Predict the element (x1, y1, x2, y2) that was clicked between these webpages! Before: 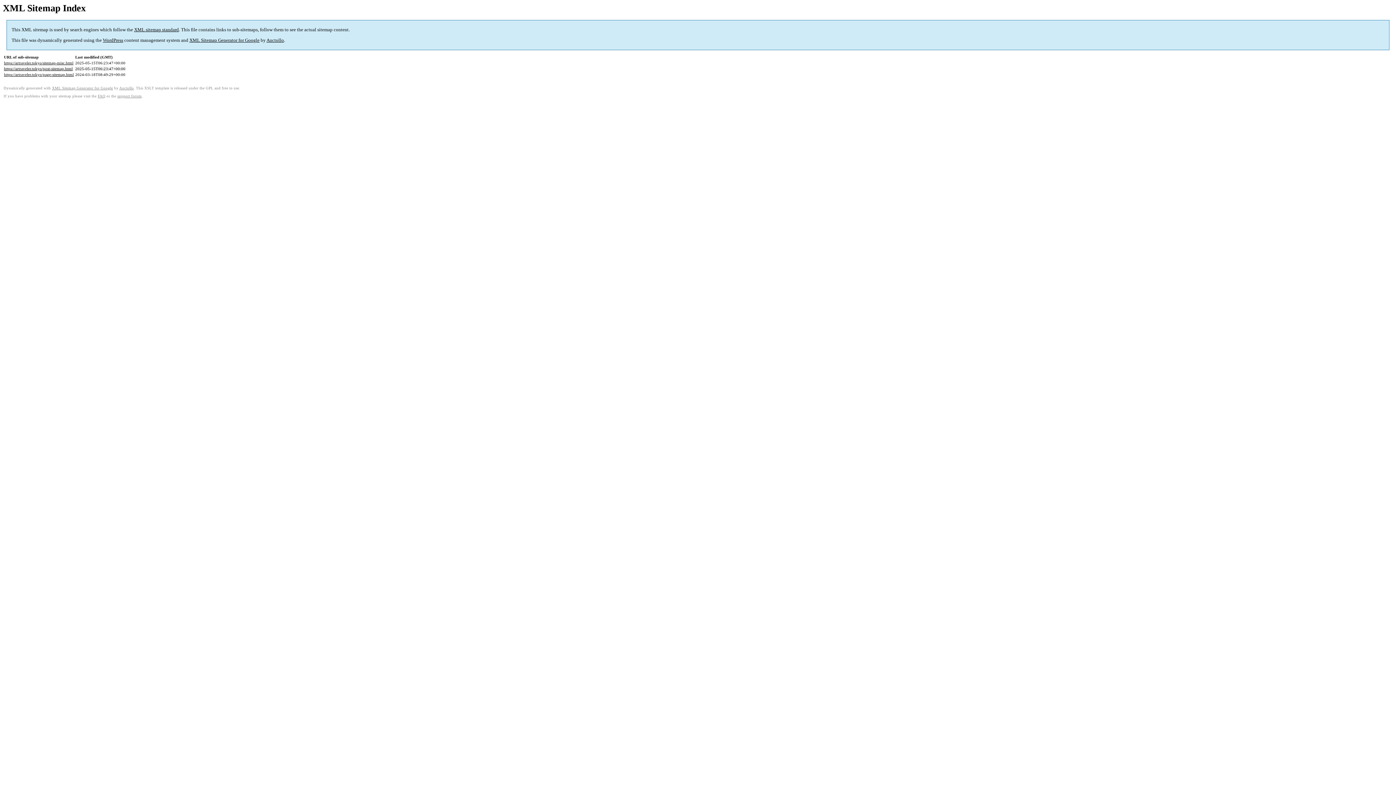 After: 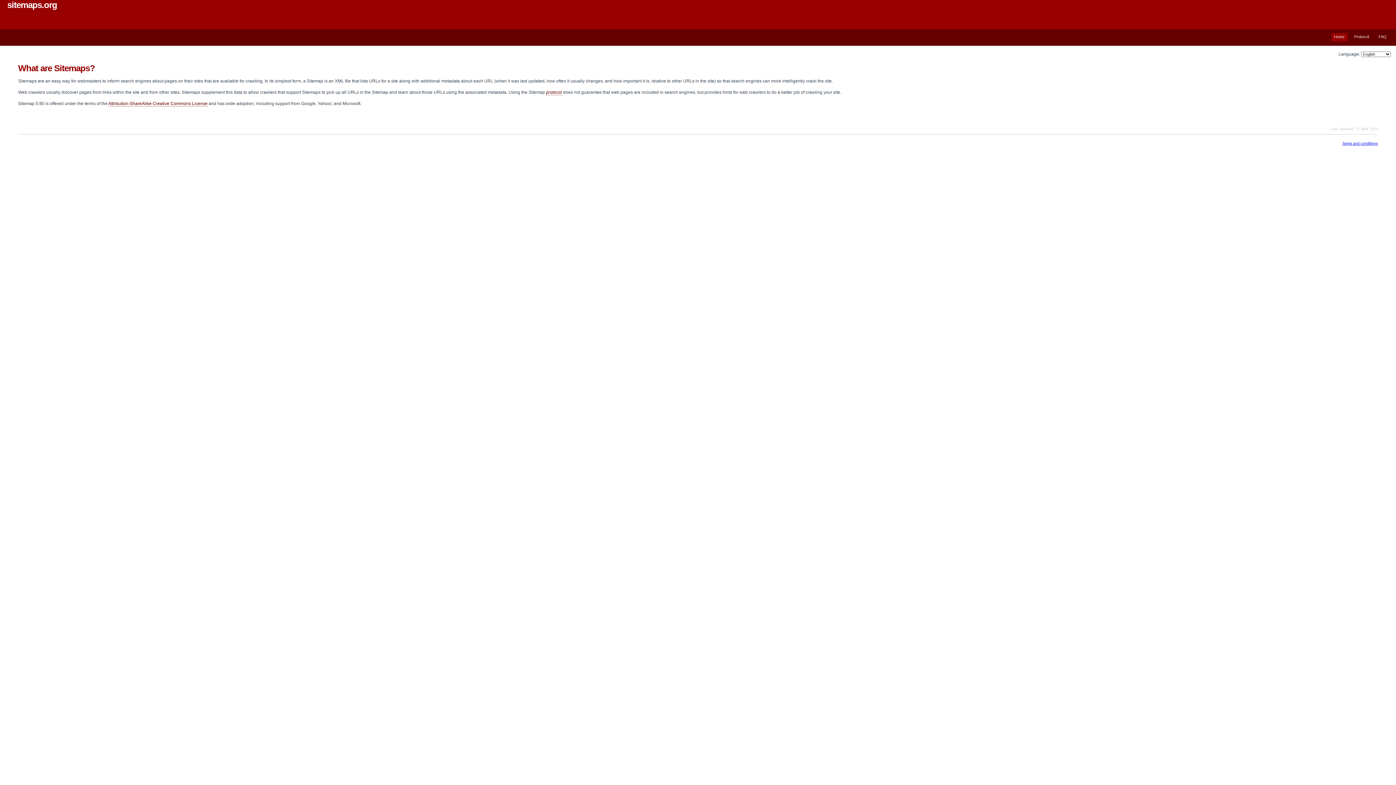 Action: bbox: (134, 27, 178, 32) label: XML sitemap standard